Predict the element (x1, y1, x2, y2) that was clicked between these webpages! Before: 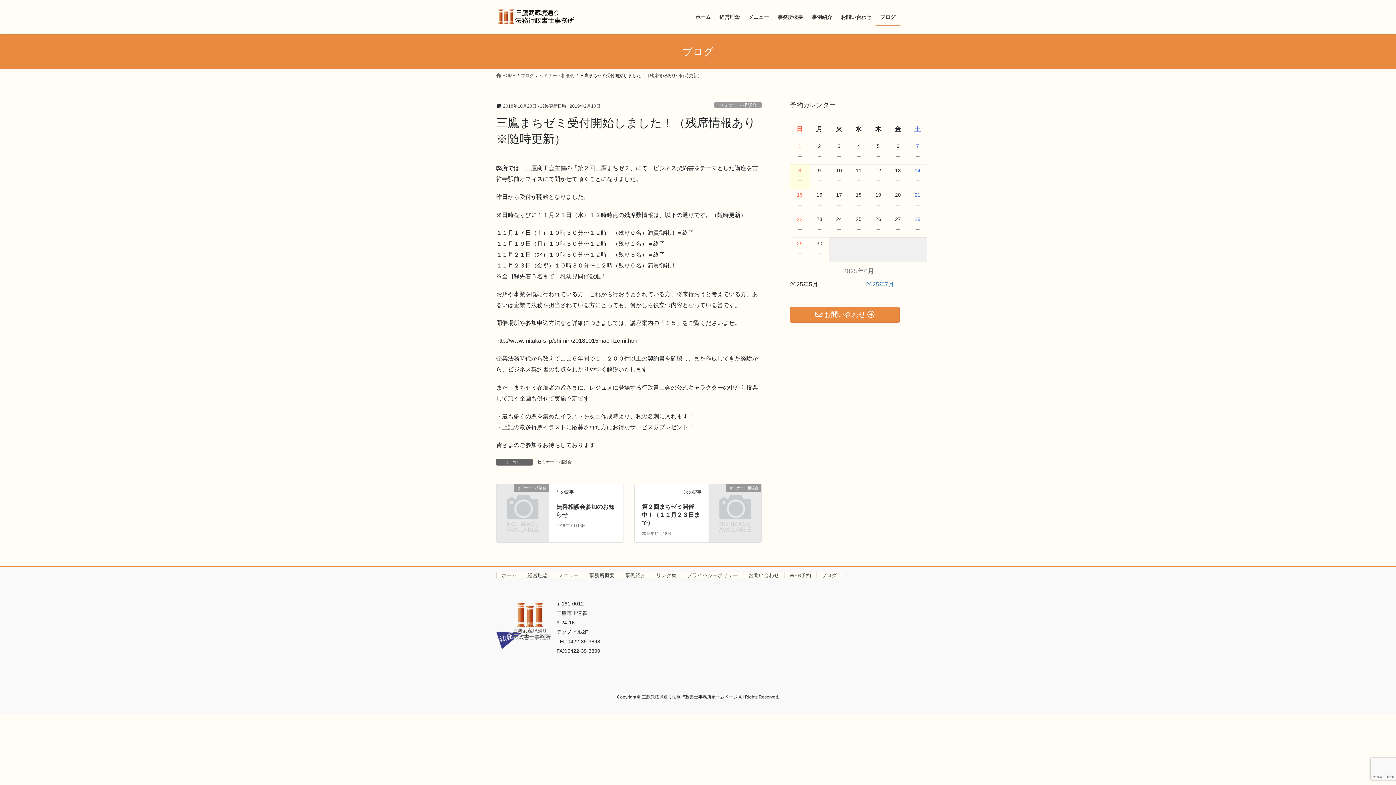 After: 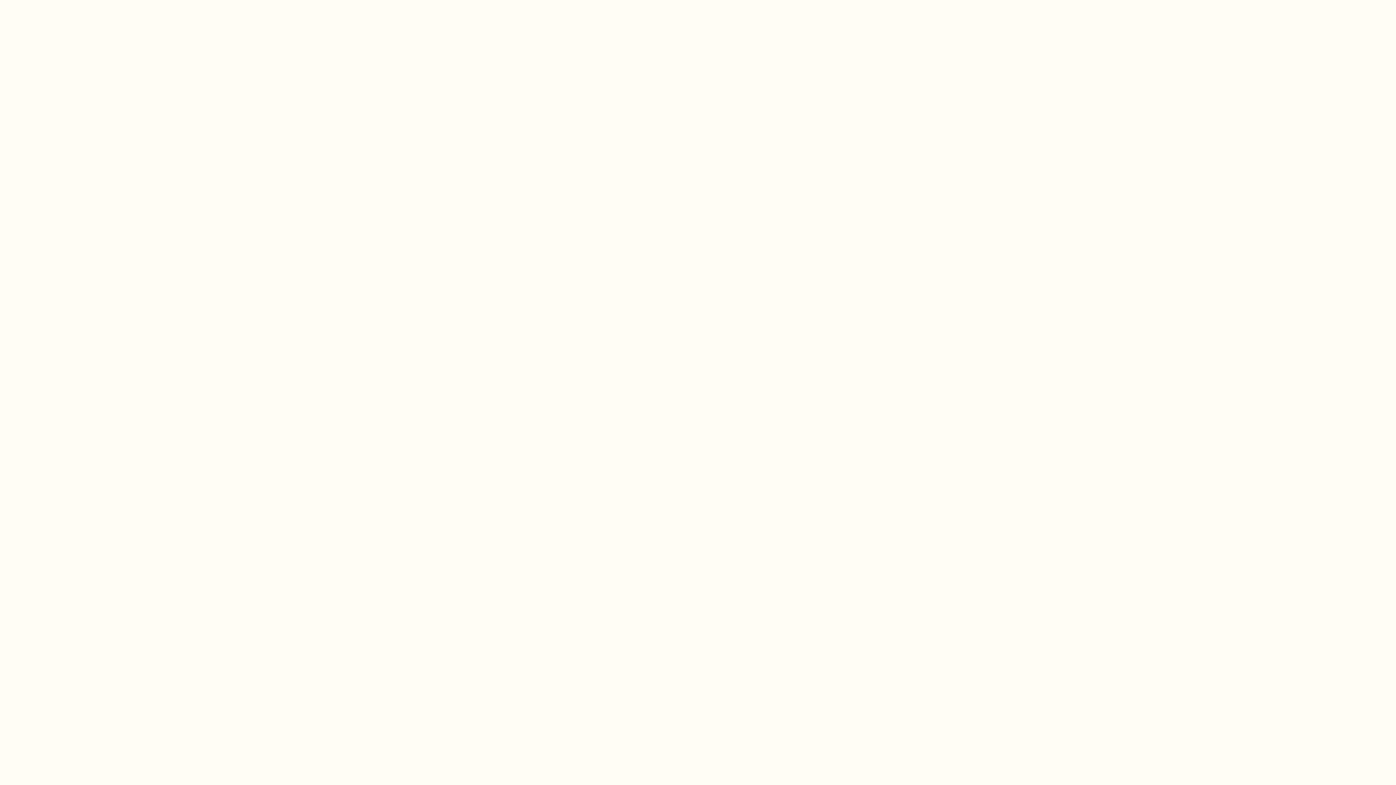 Action: label: 事例紹介 bbox: (807, 8, 836, 25)